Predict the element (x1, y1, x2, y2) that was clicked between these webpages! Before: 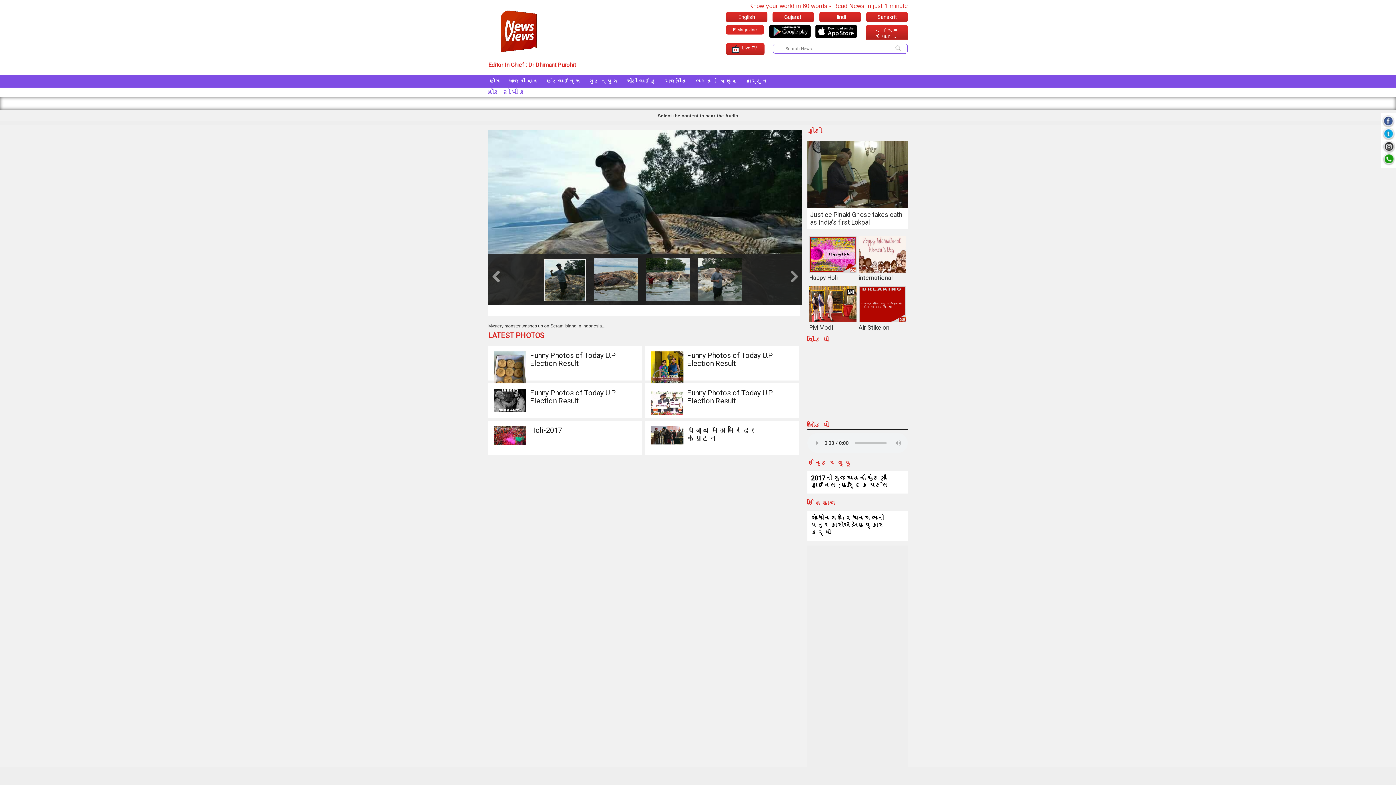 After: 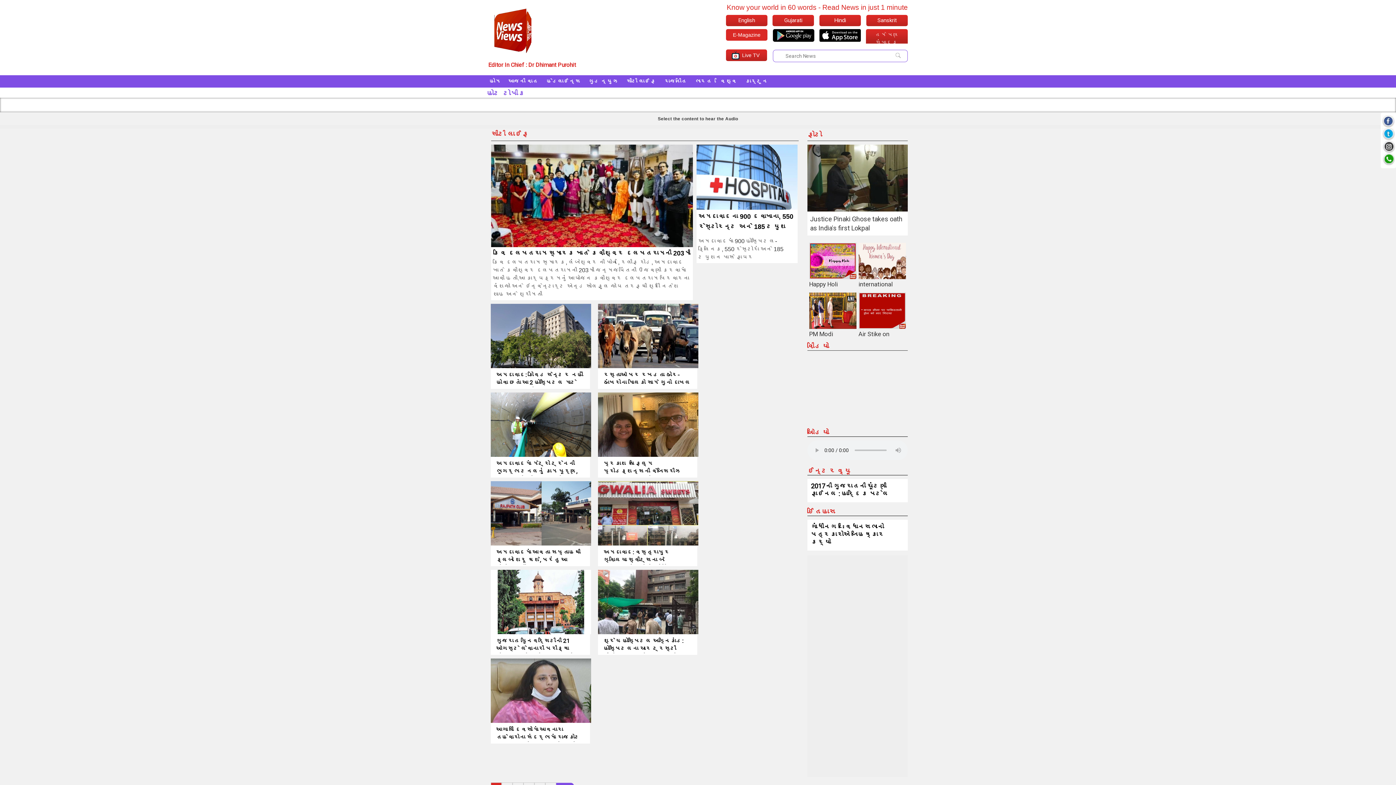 Action: bbox: (622, 75, 660, 87) label: સીટી લાઈફ